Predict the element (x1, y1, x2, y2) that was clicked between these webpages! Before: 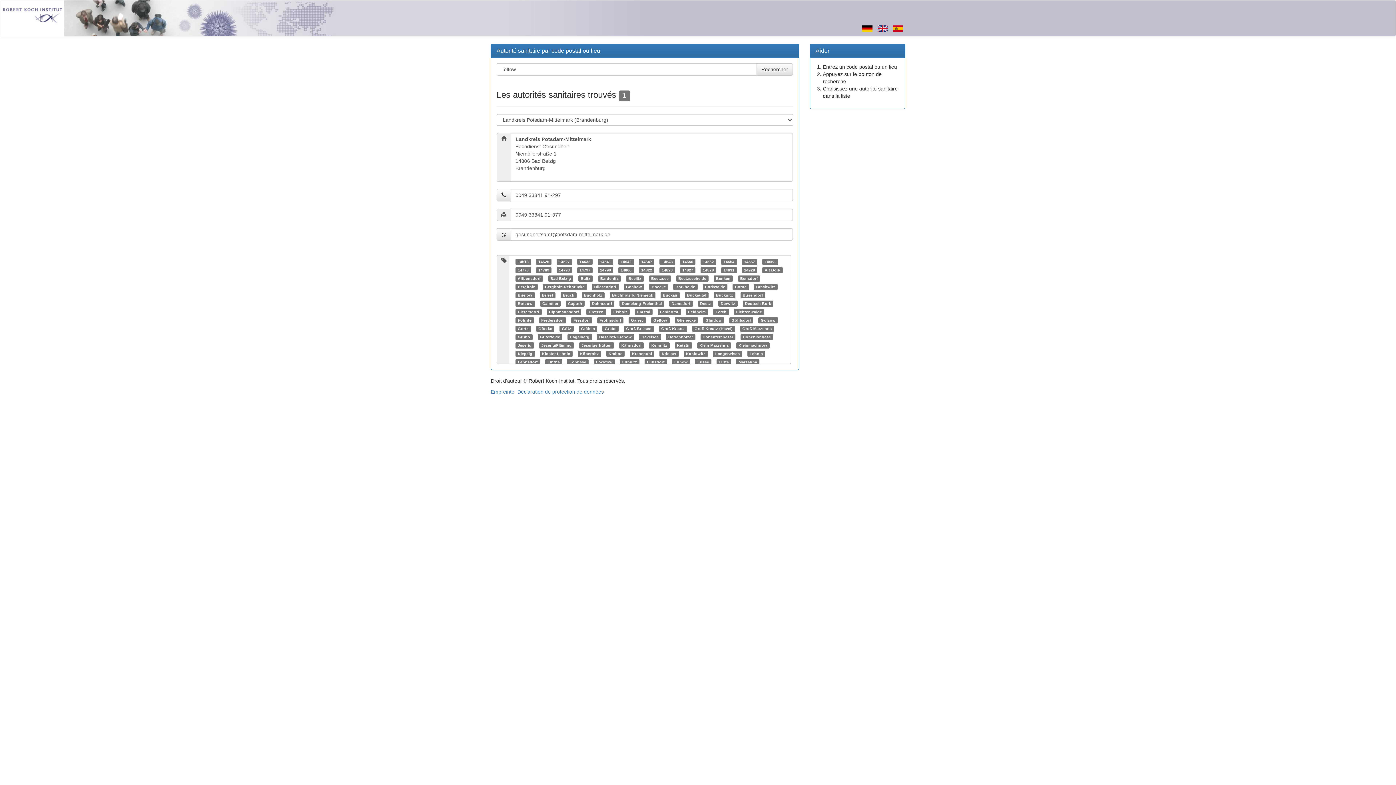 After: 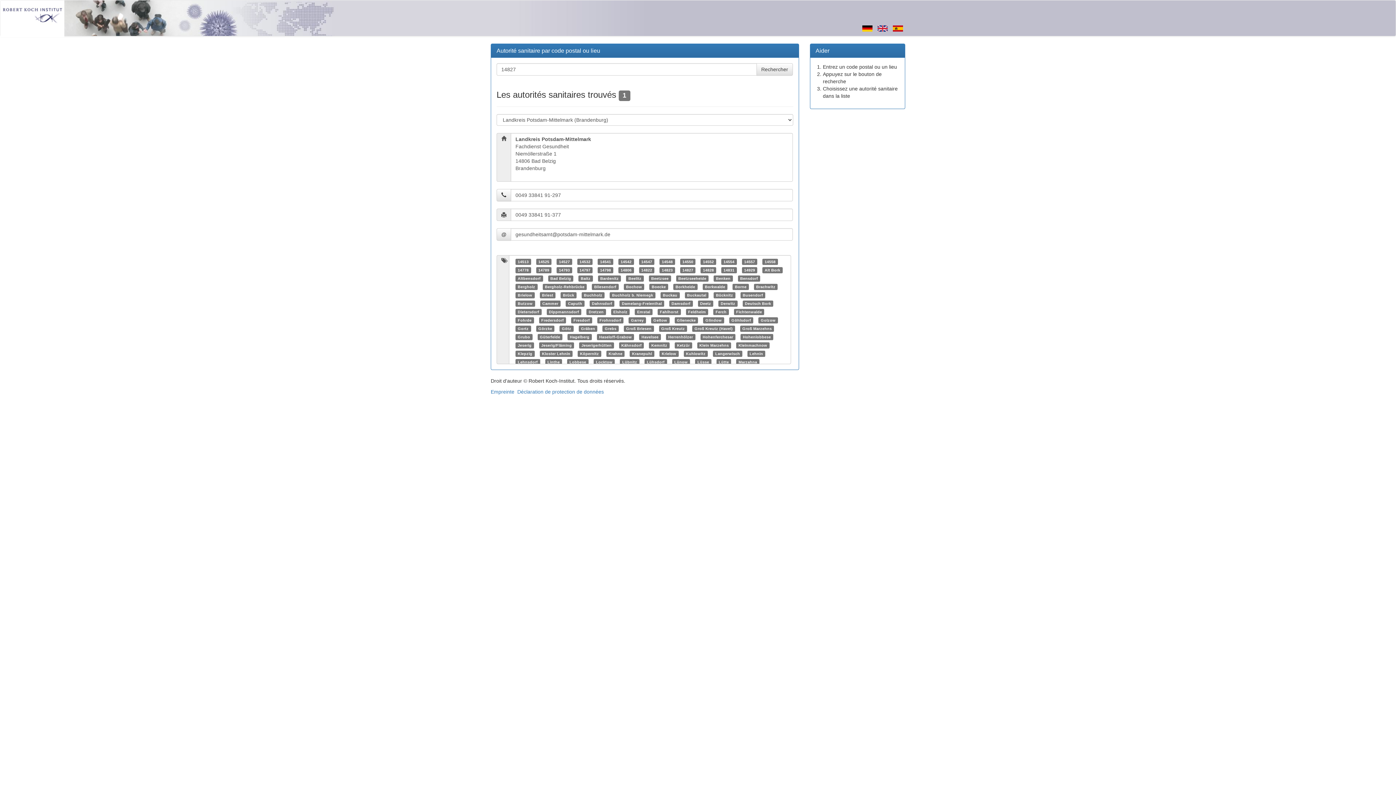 Action: label: 14827 bbox: (682, 268, 693, 272)